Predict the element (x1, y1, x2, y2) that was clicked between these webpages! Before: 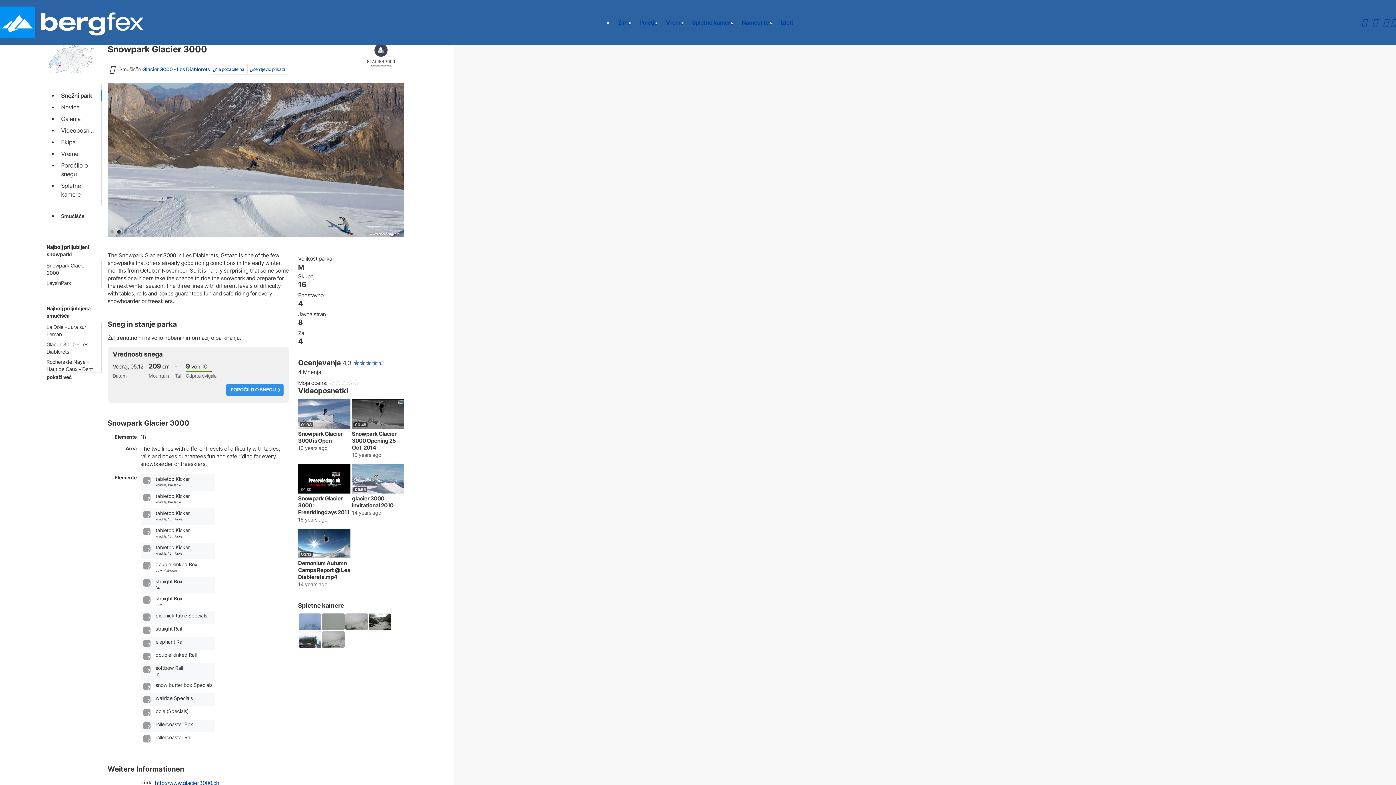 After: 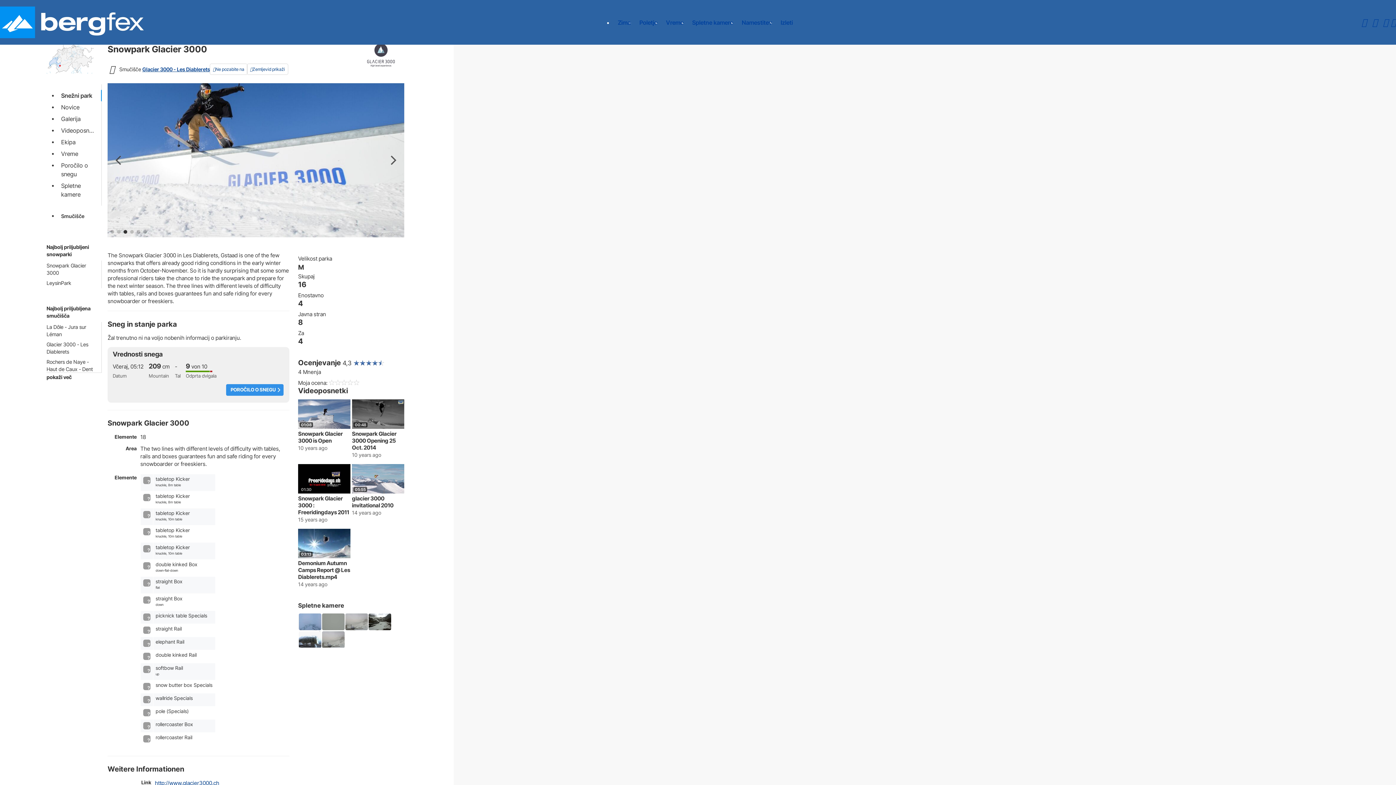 Action: label: Snowpark Glacier 3000 bbox: (46, 262, 97, 276)